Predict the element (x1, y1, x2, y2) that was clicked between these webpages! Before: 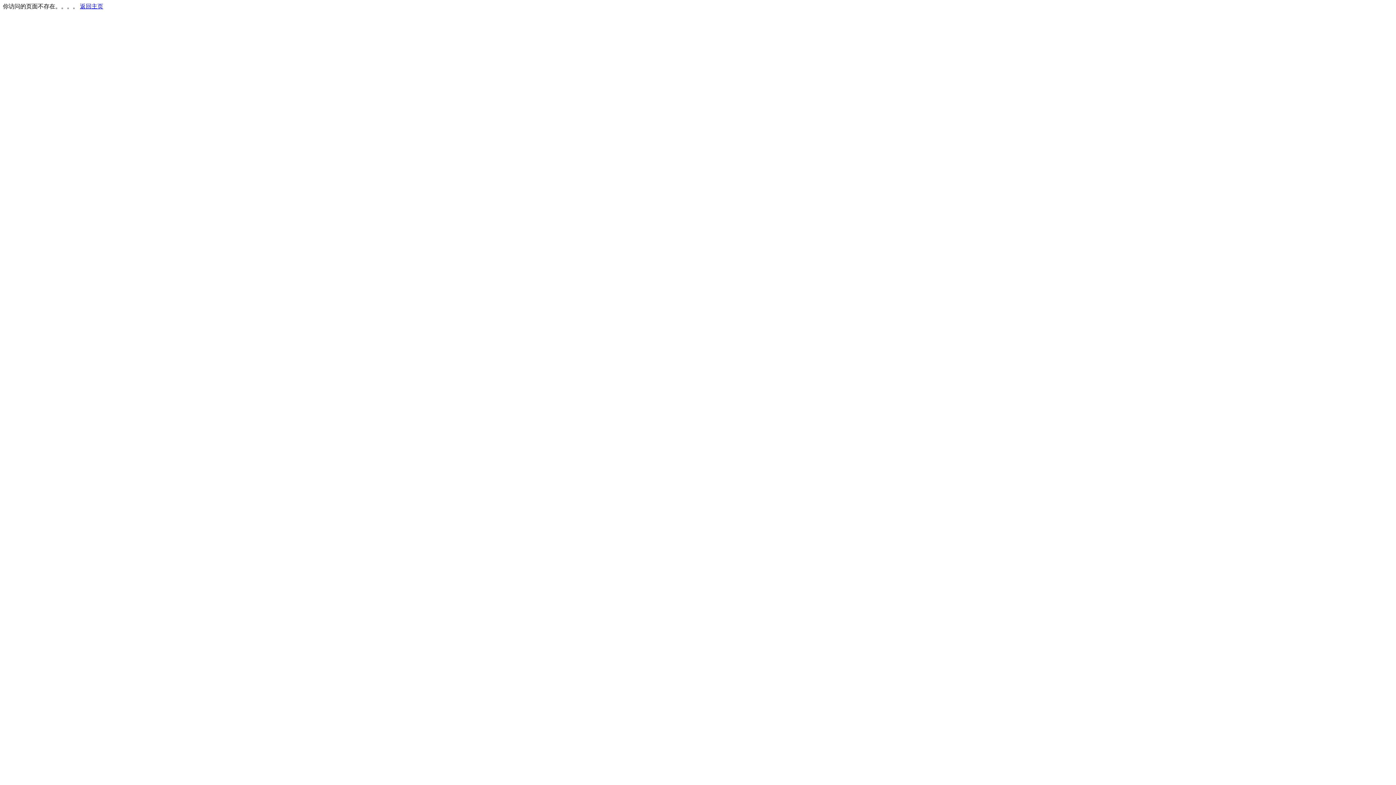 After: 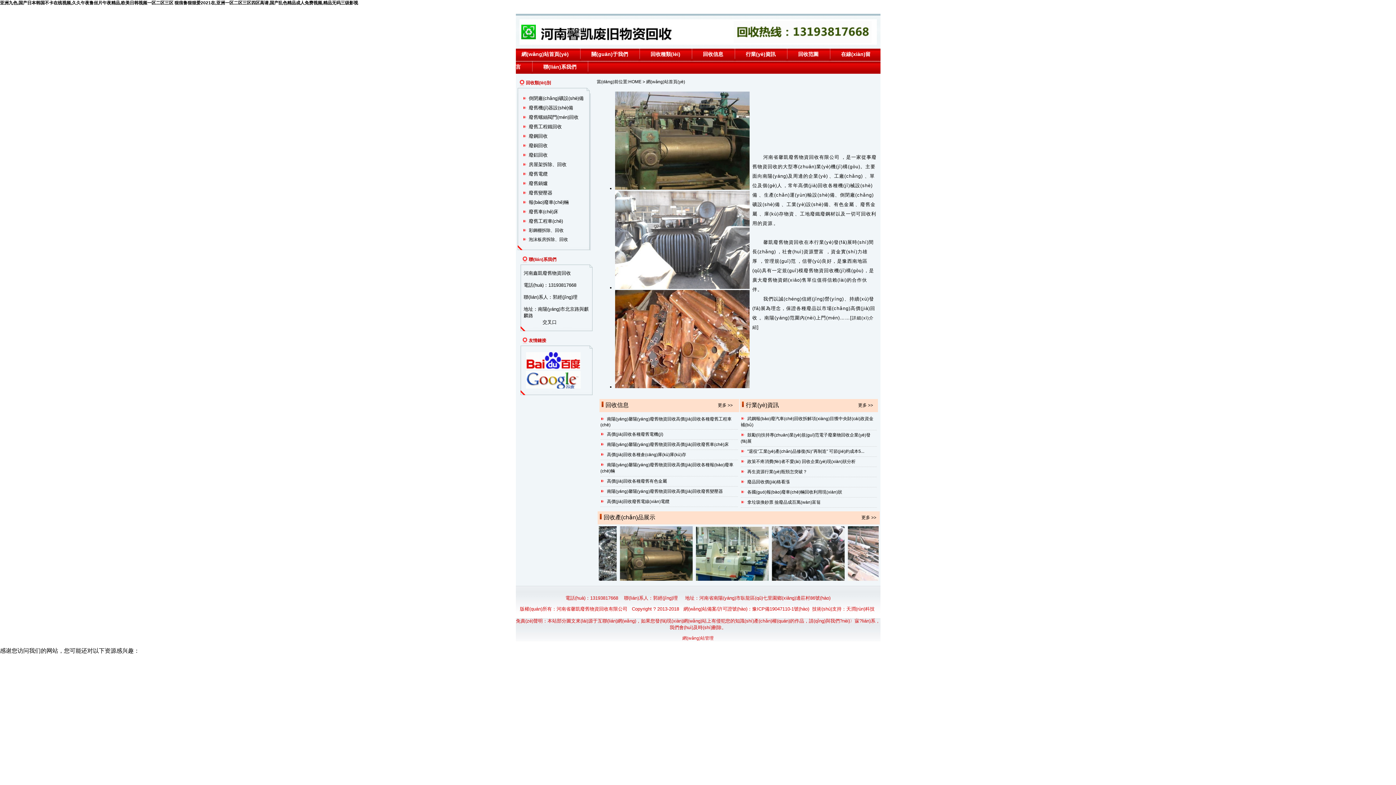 Action: label: 返回主页 bbox: (80, 3, 103, 9)